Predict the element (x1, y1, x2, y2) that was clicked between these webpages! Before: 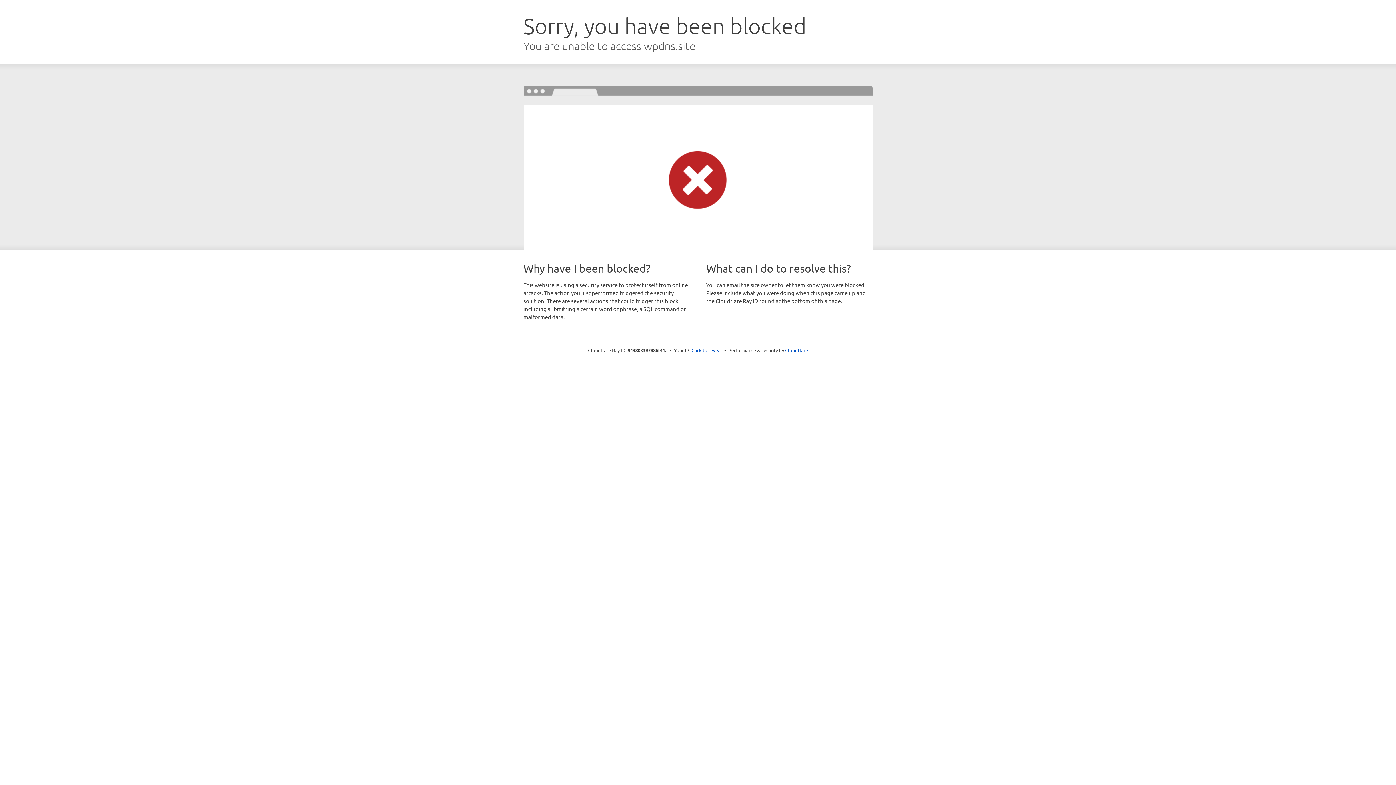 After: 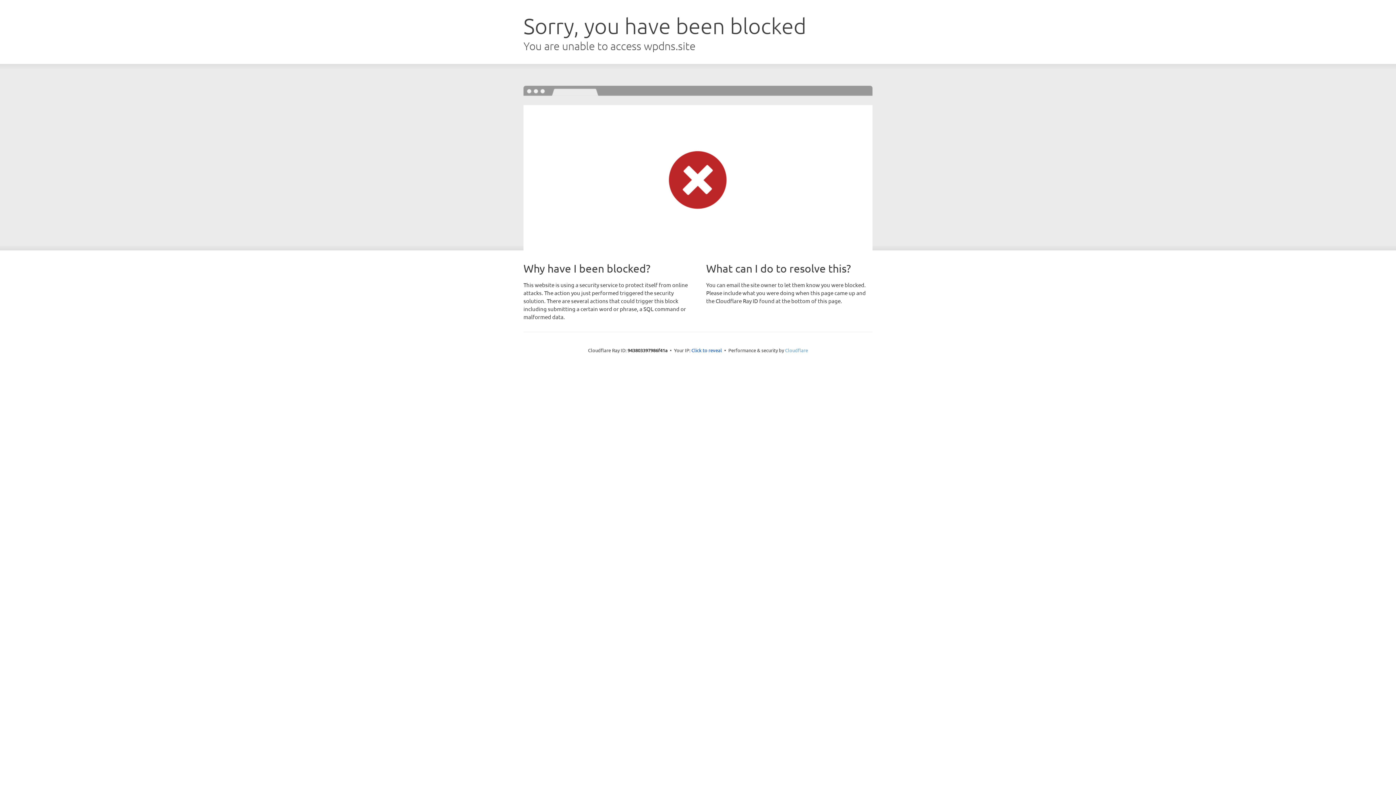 Action: label: Cloudflare bbox: (785, 347, 808, 353)